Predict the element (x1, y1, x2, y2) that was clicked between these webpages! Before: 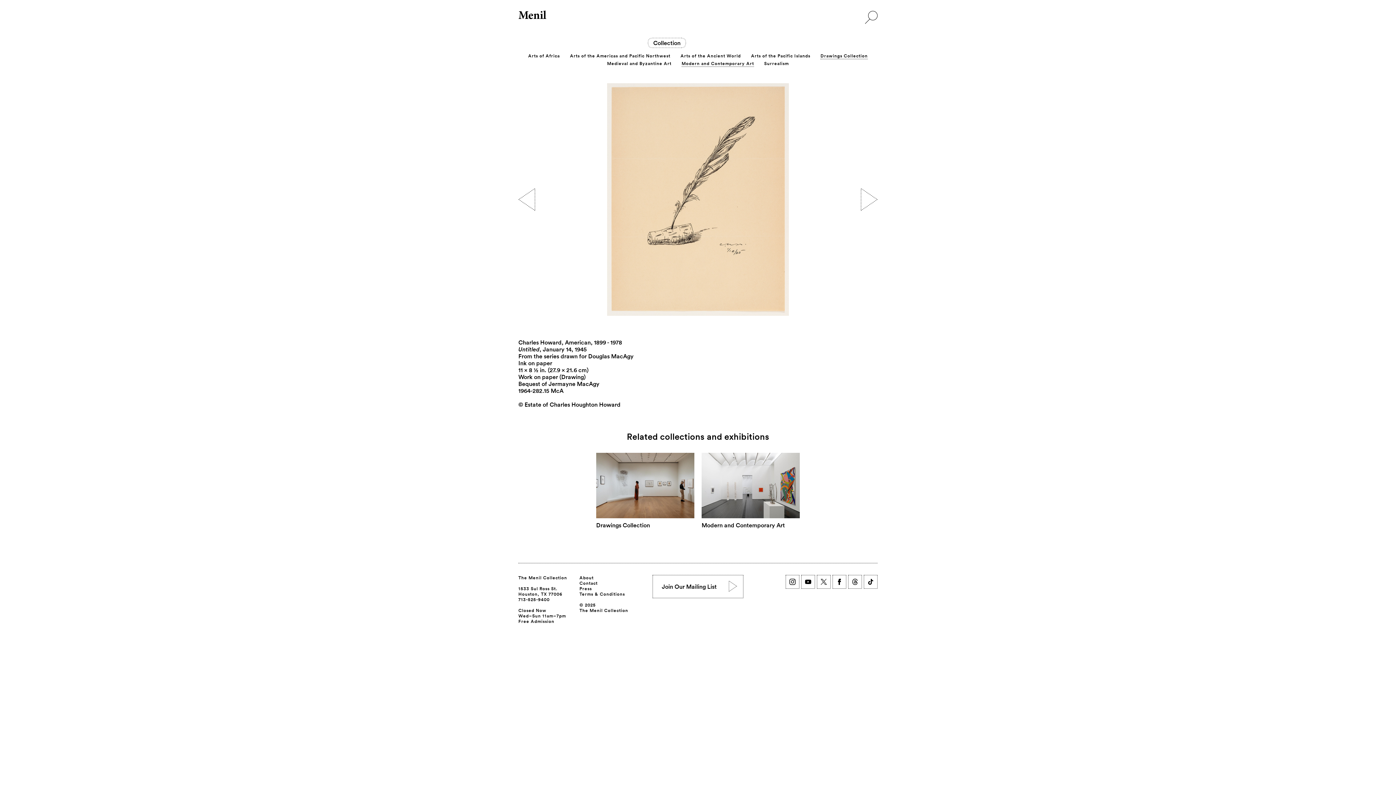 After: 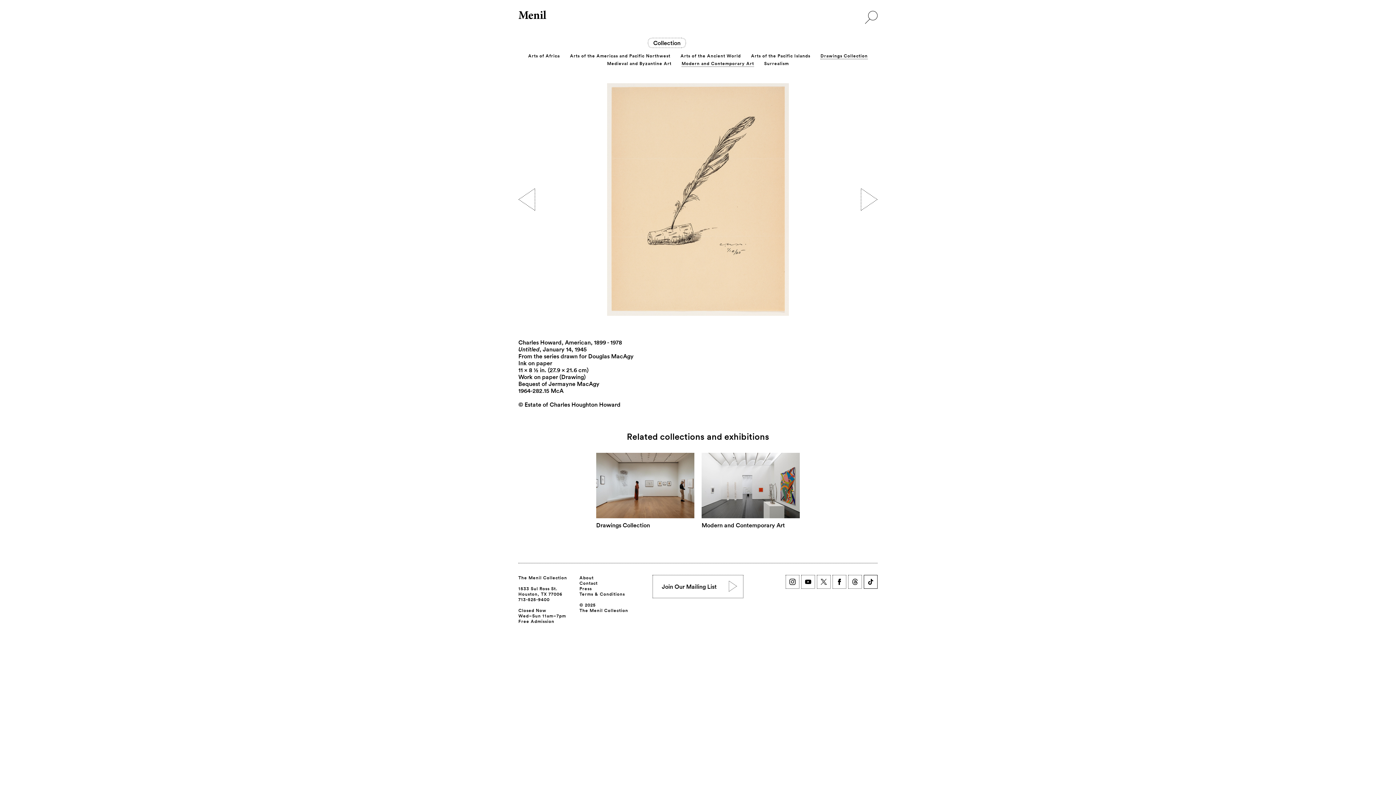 Action: bbox: (864, 575, 877, 589)